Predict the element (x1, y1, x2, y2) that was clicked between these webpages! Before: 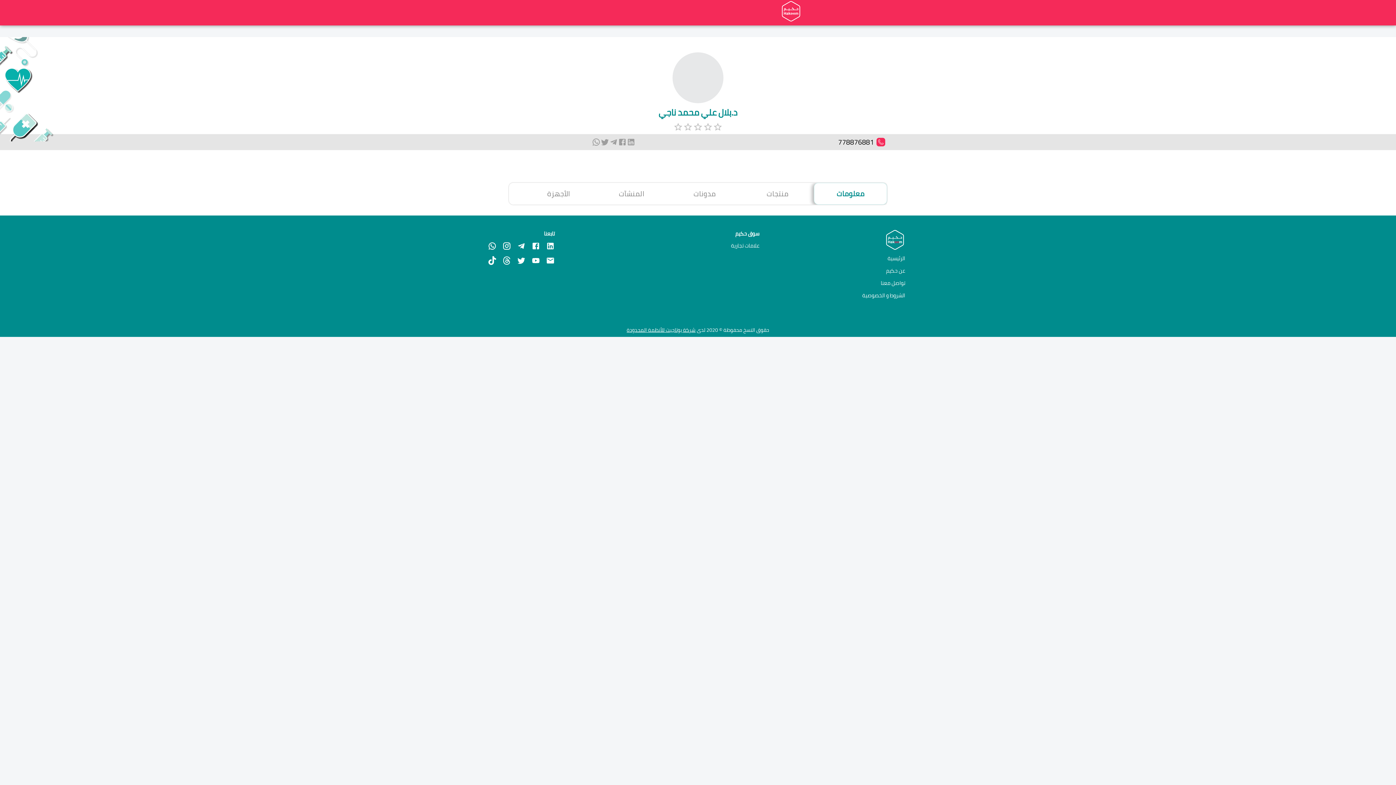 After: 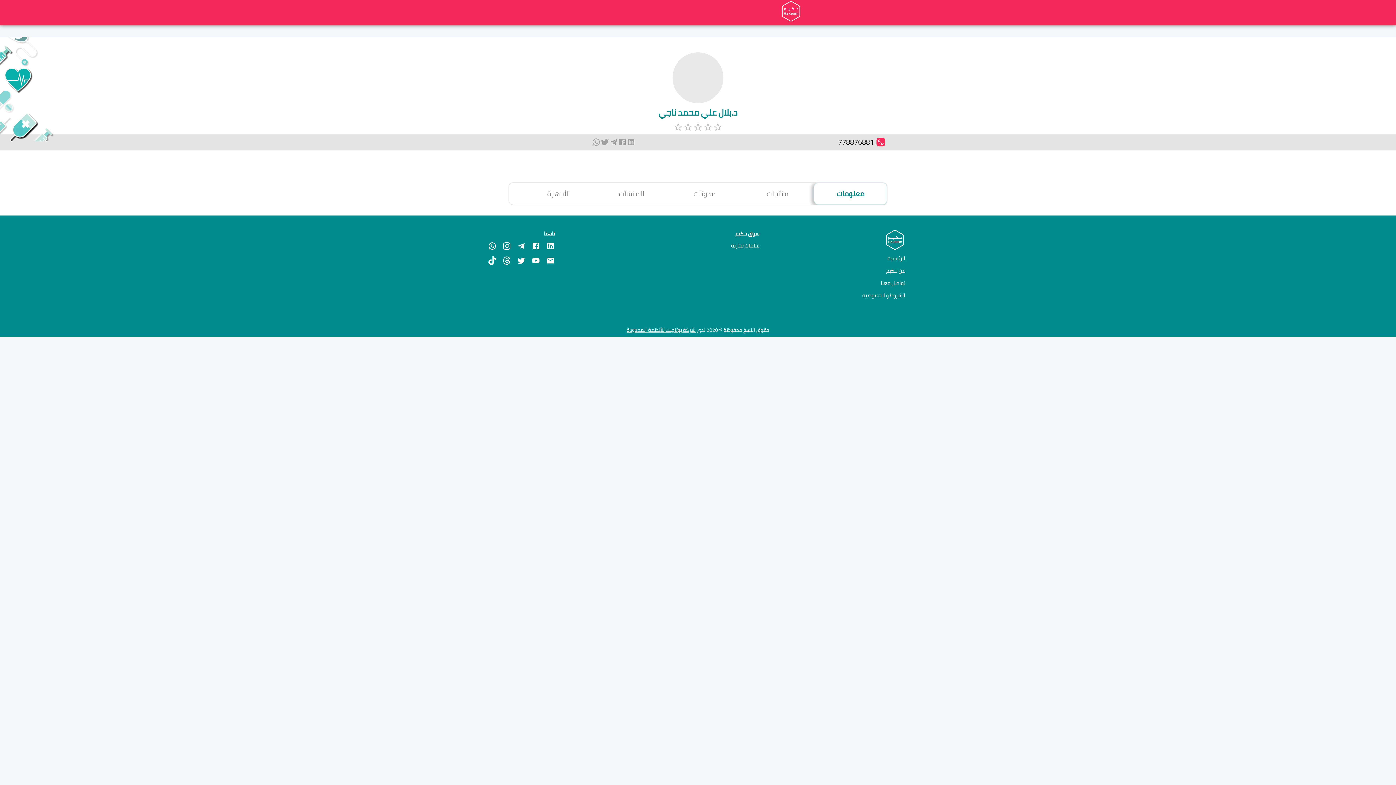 Action: bbox: (741, 182, 814, 204) label: منتجات